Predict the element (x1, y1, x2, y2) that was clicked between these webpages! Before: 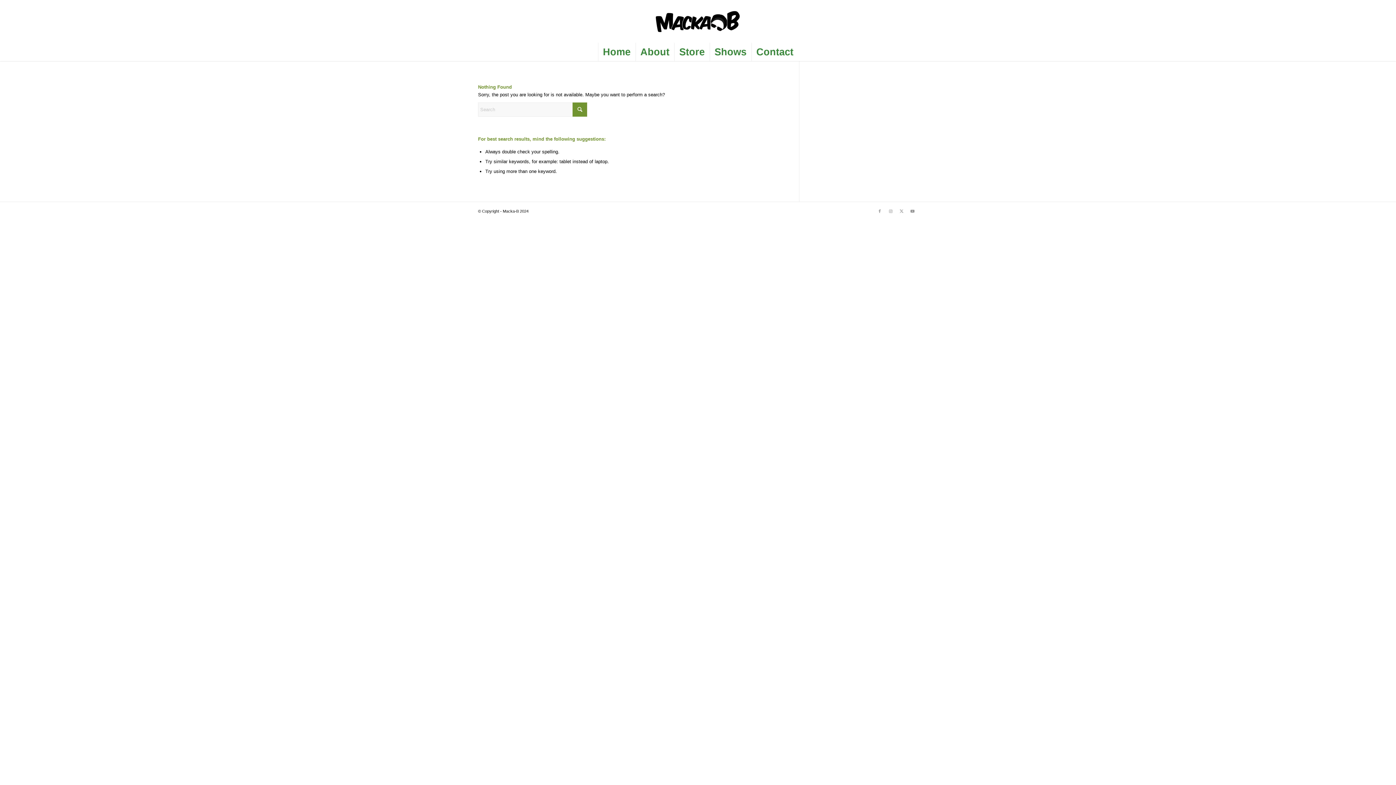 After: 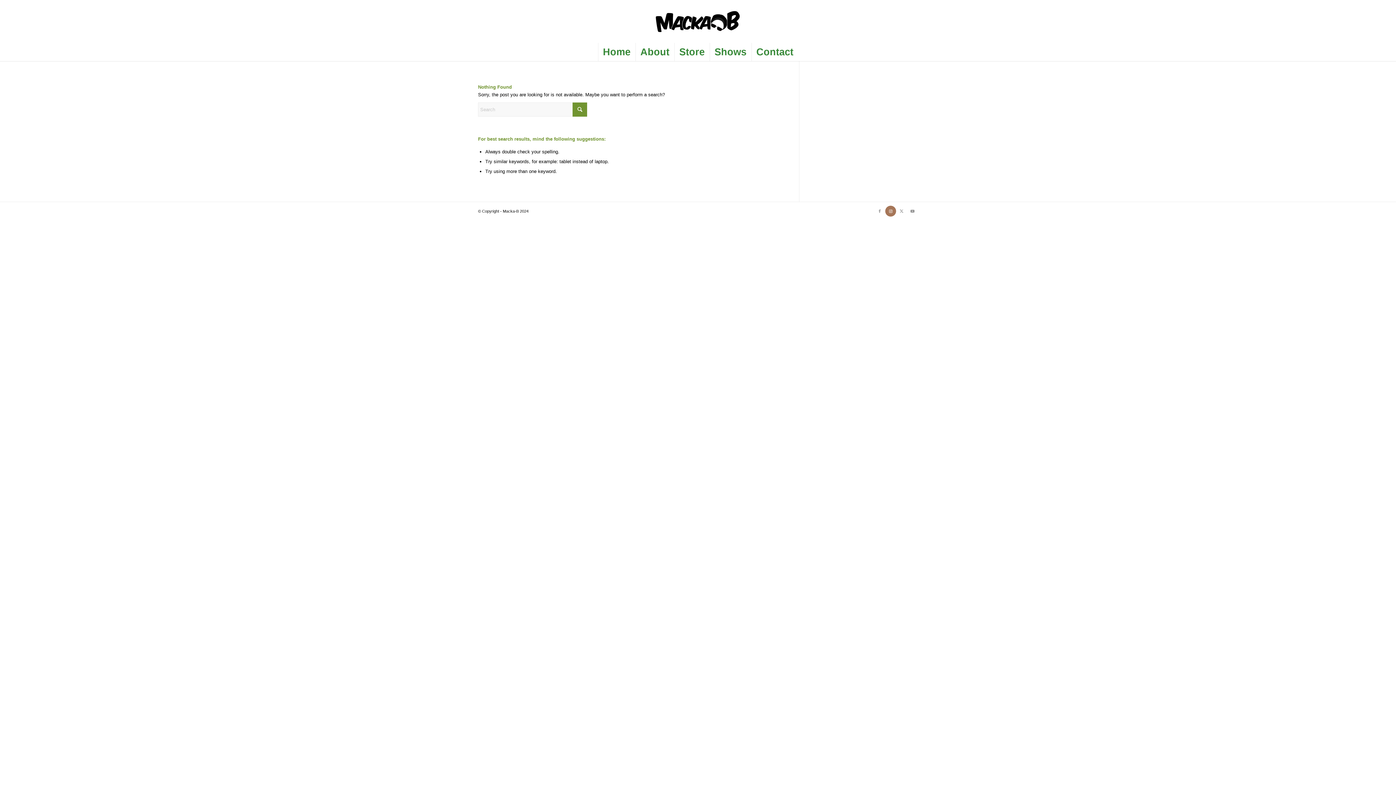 Action: bbox: (885, 205, 896, 216) label: Link to Instagram